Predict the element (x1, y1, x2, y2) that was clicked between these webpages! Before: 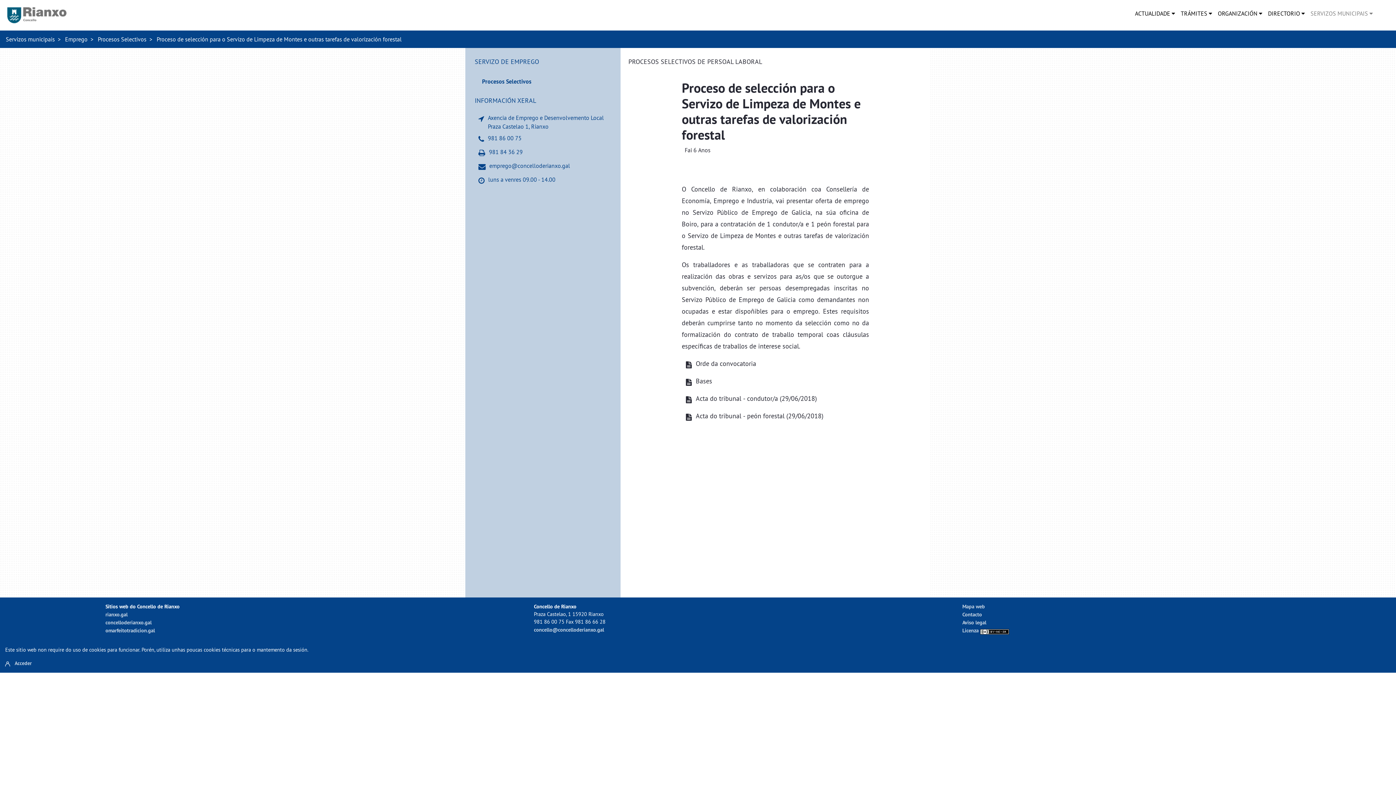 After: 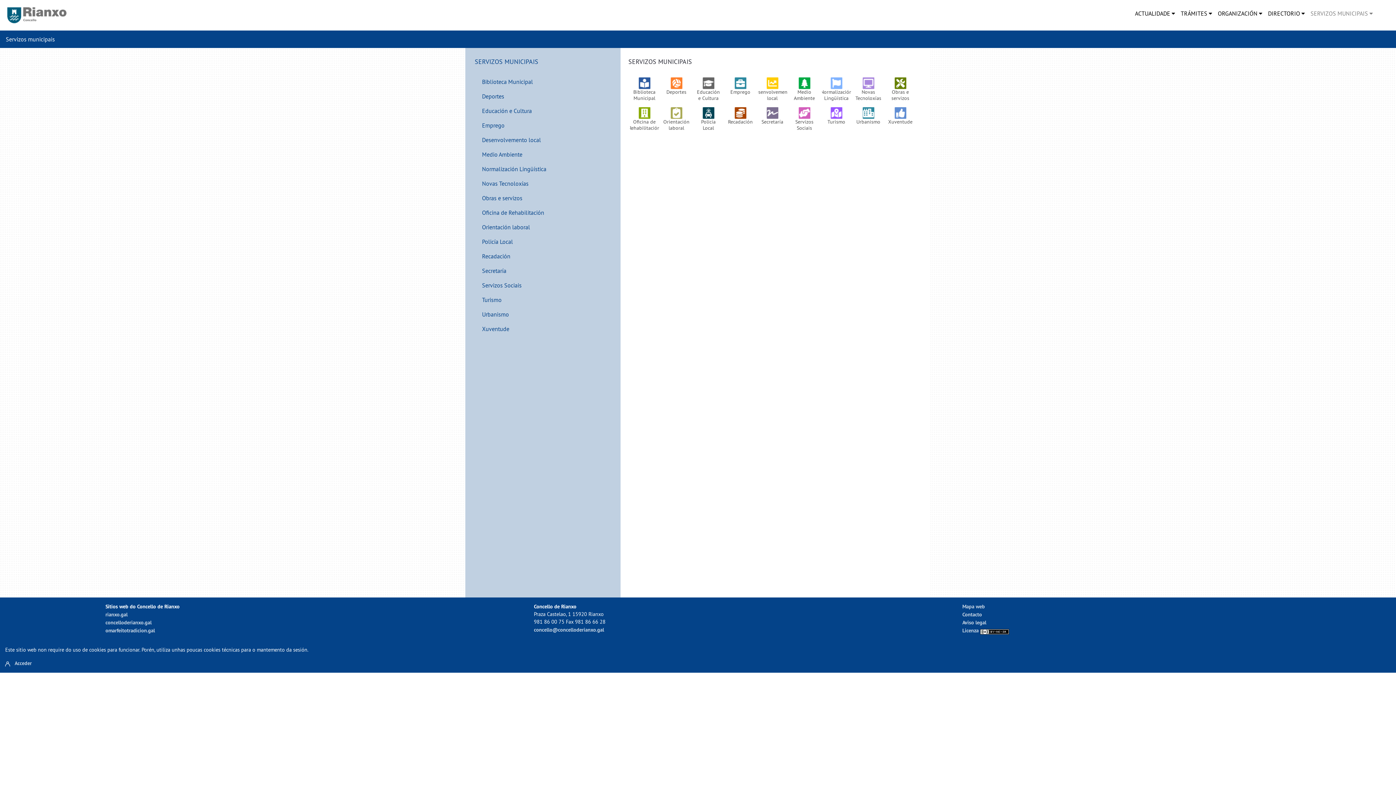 Action: bbox: (5, 35, 54, 42) label: Servizos municipais